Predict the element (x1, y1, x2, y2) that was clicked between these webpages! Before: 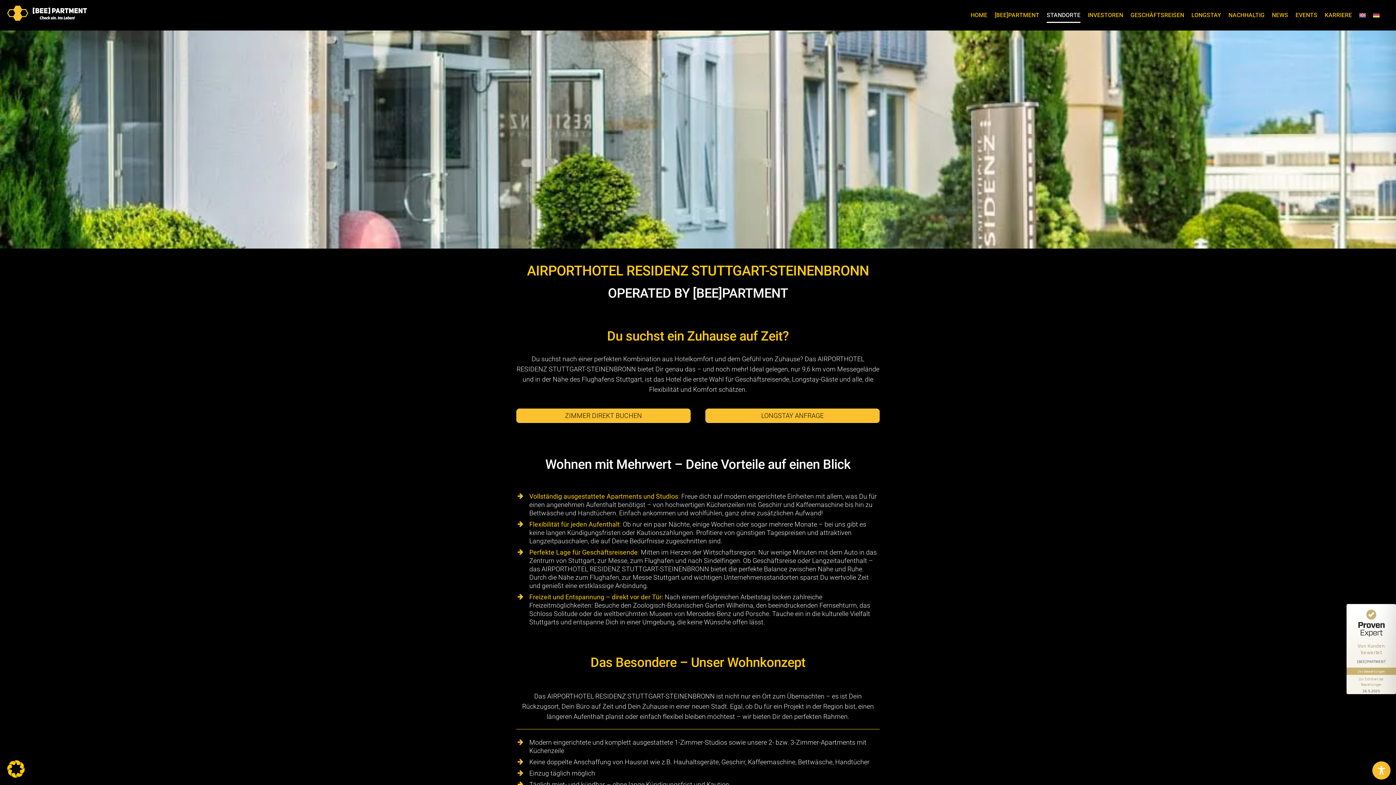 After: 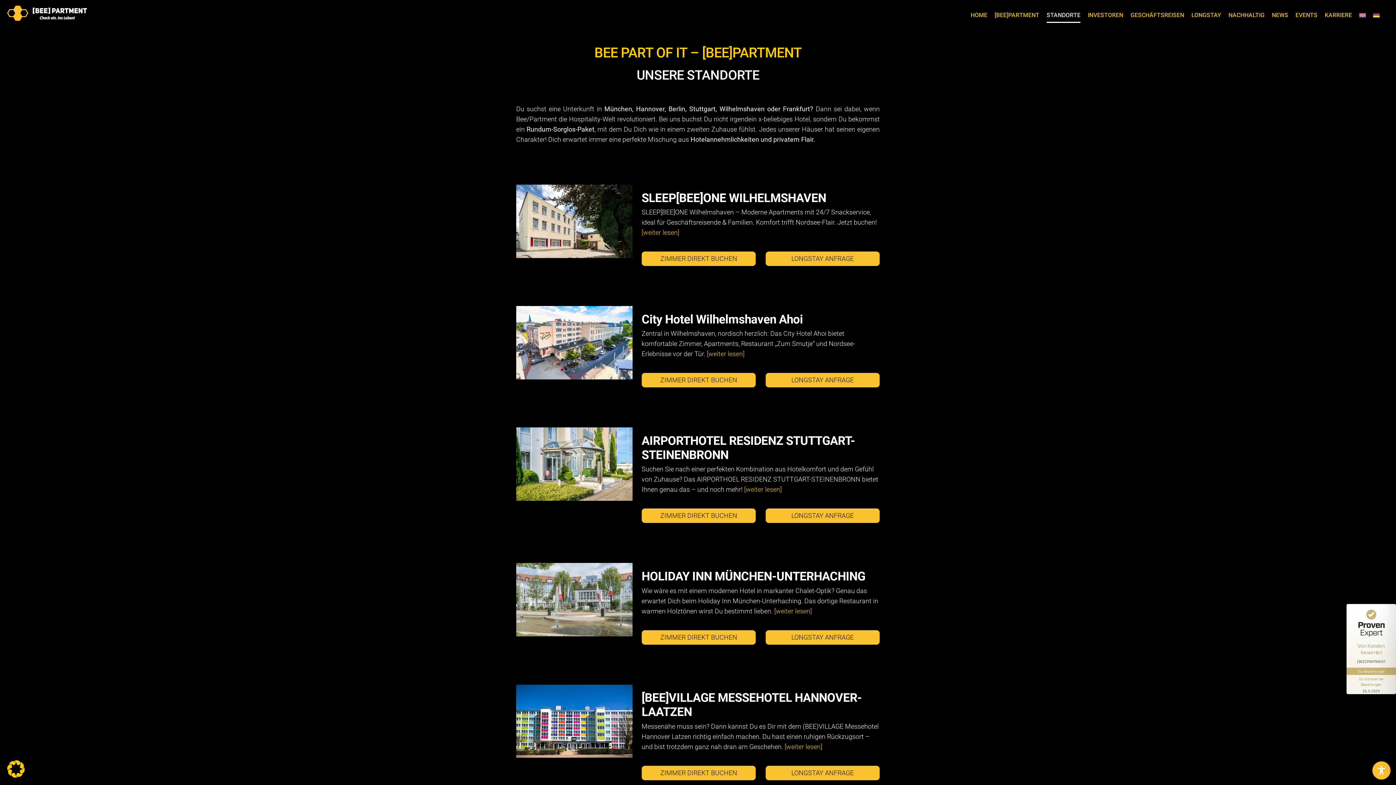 Action: bbox: (1046, 0, 1080, 30) label: STANDORTE